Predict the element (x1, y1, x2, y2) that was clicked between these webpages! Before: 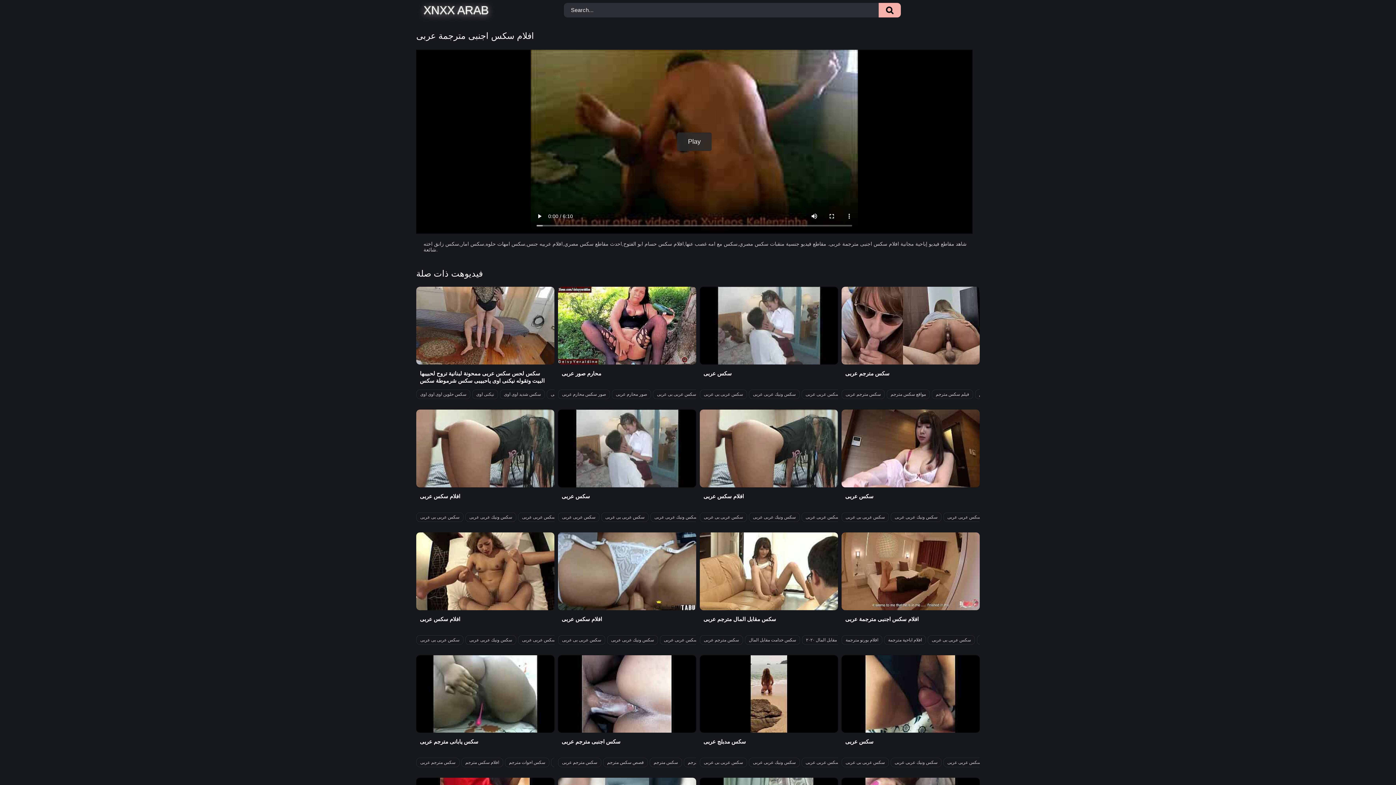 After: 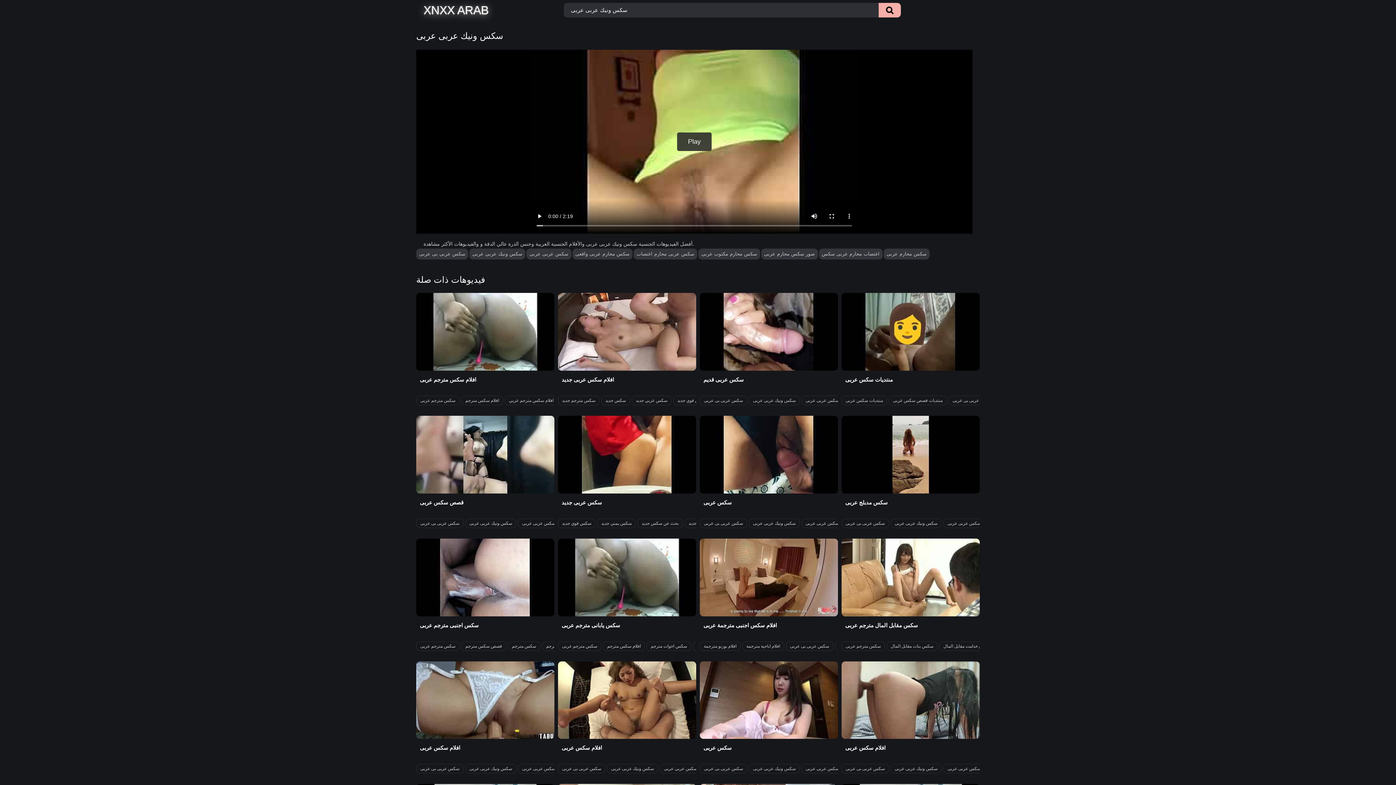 Action: label: سكس ونيك عربى عربى bbox: (890, 758, 941, 767)